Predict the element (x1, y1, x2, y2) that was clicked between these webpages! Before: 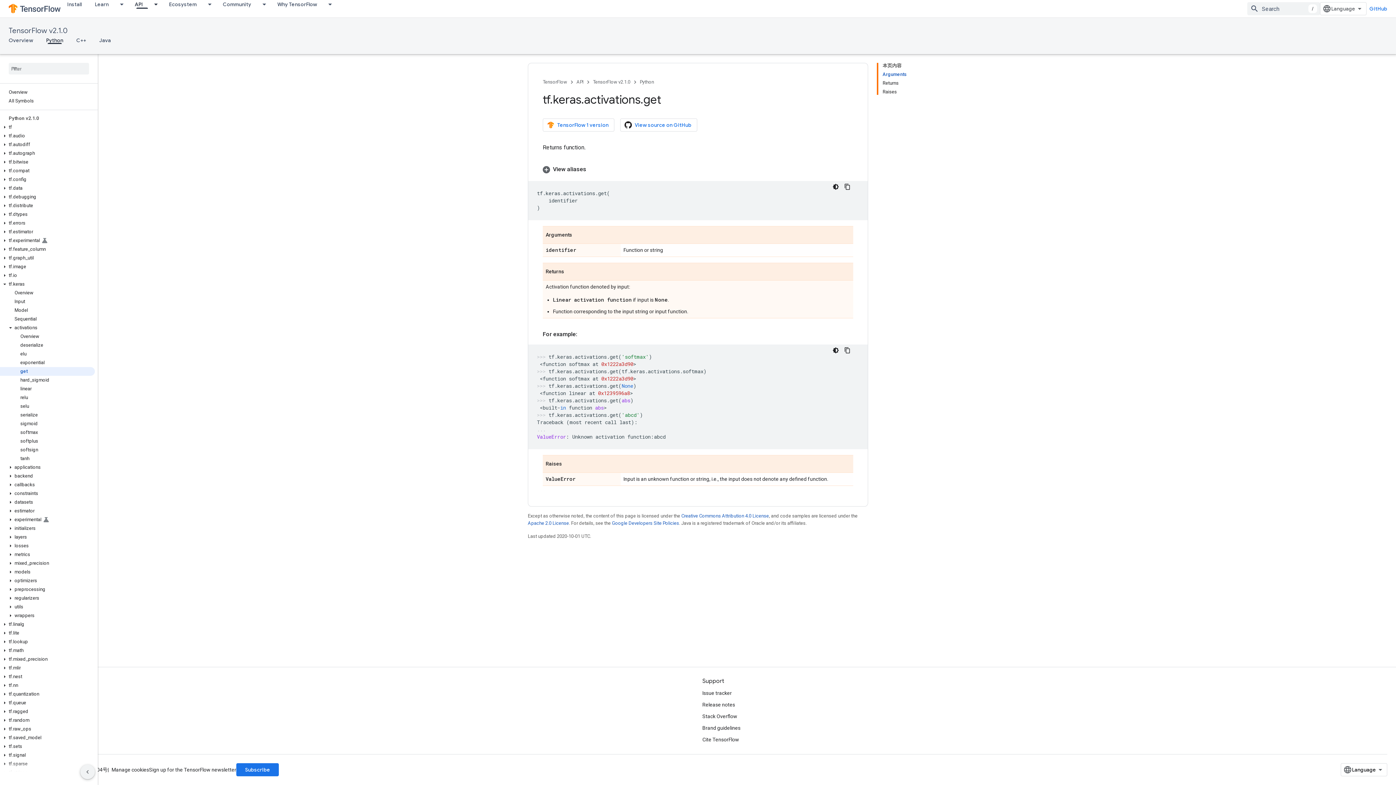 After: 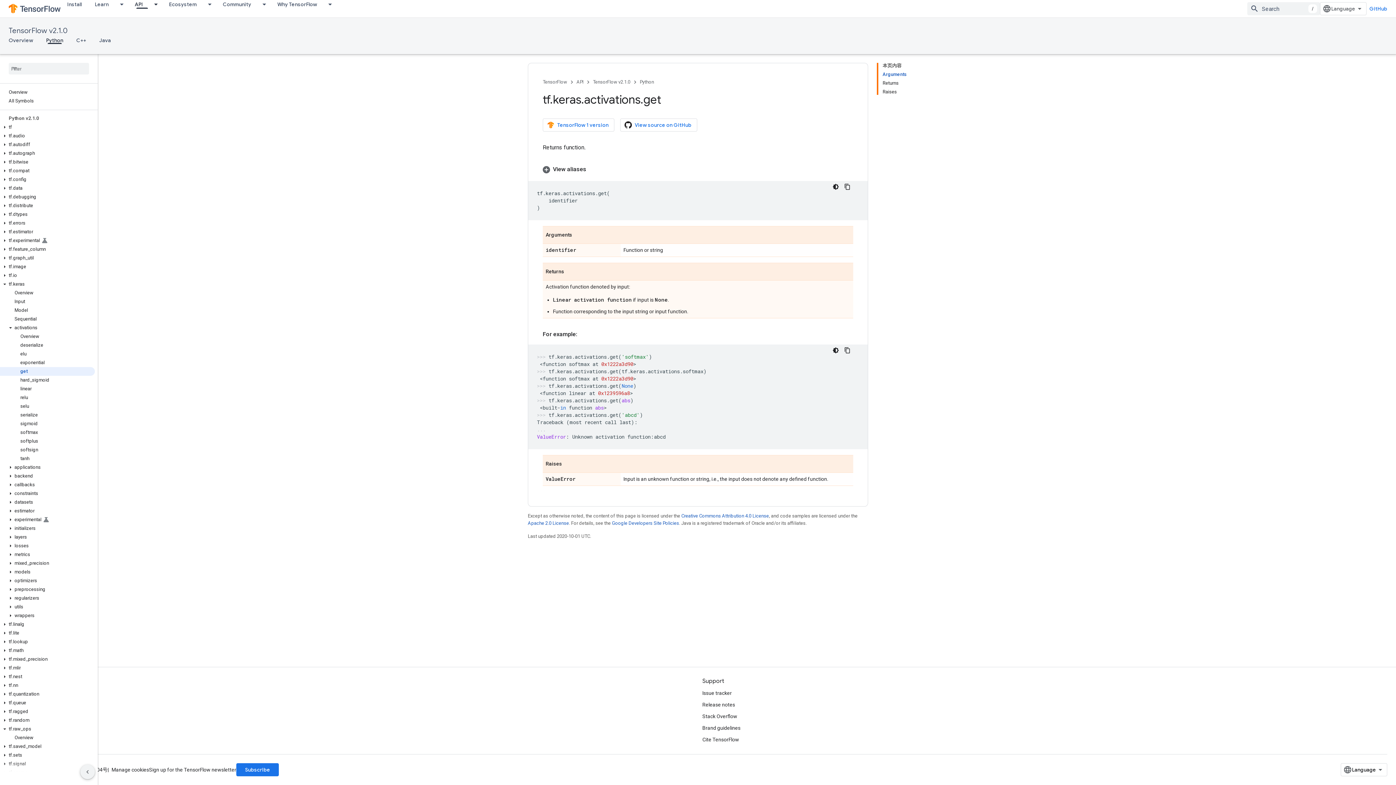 Action: bbox: (0, 726, 9, 732)